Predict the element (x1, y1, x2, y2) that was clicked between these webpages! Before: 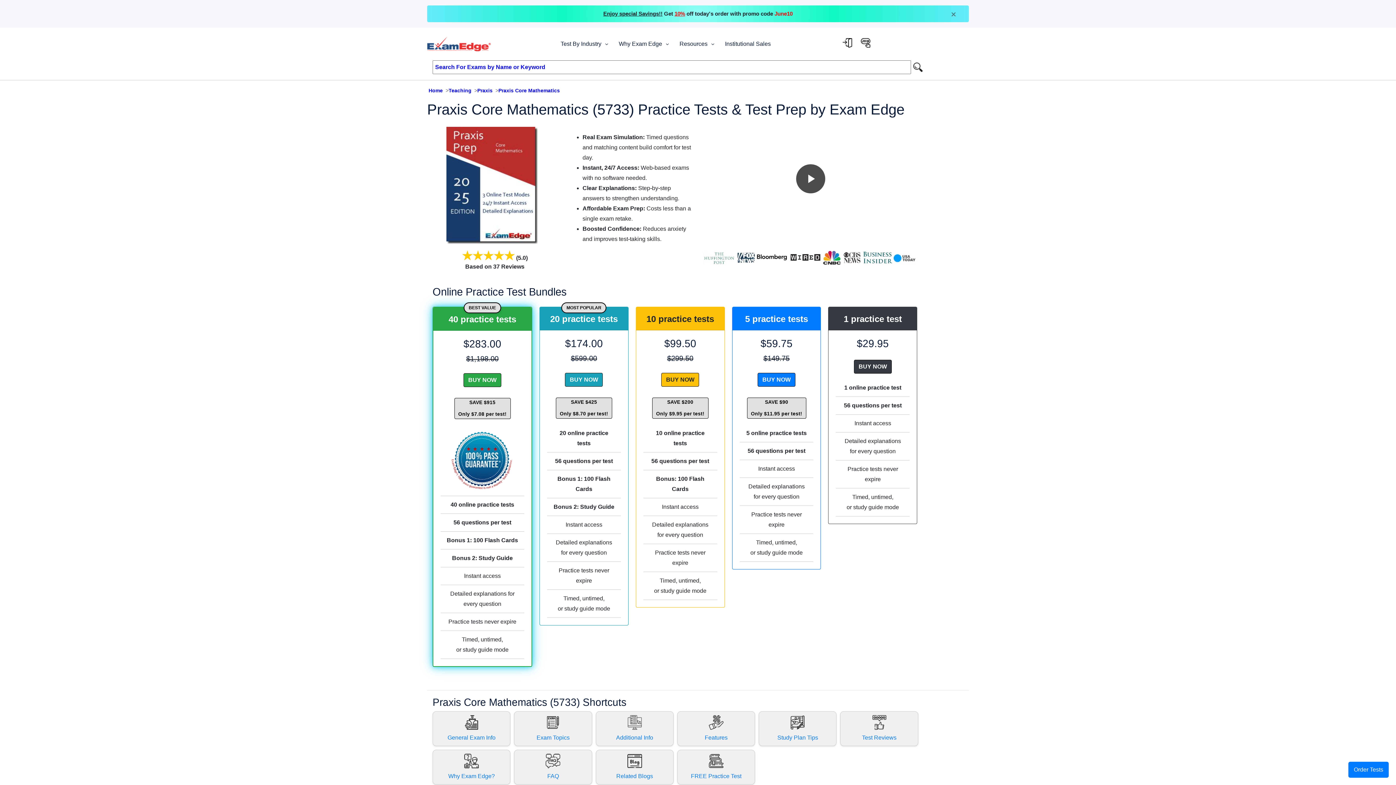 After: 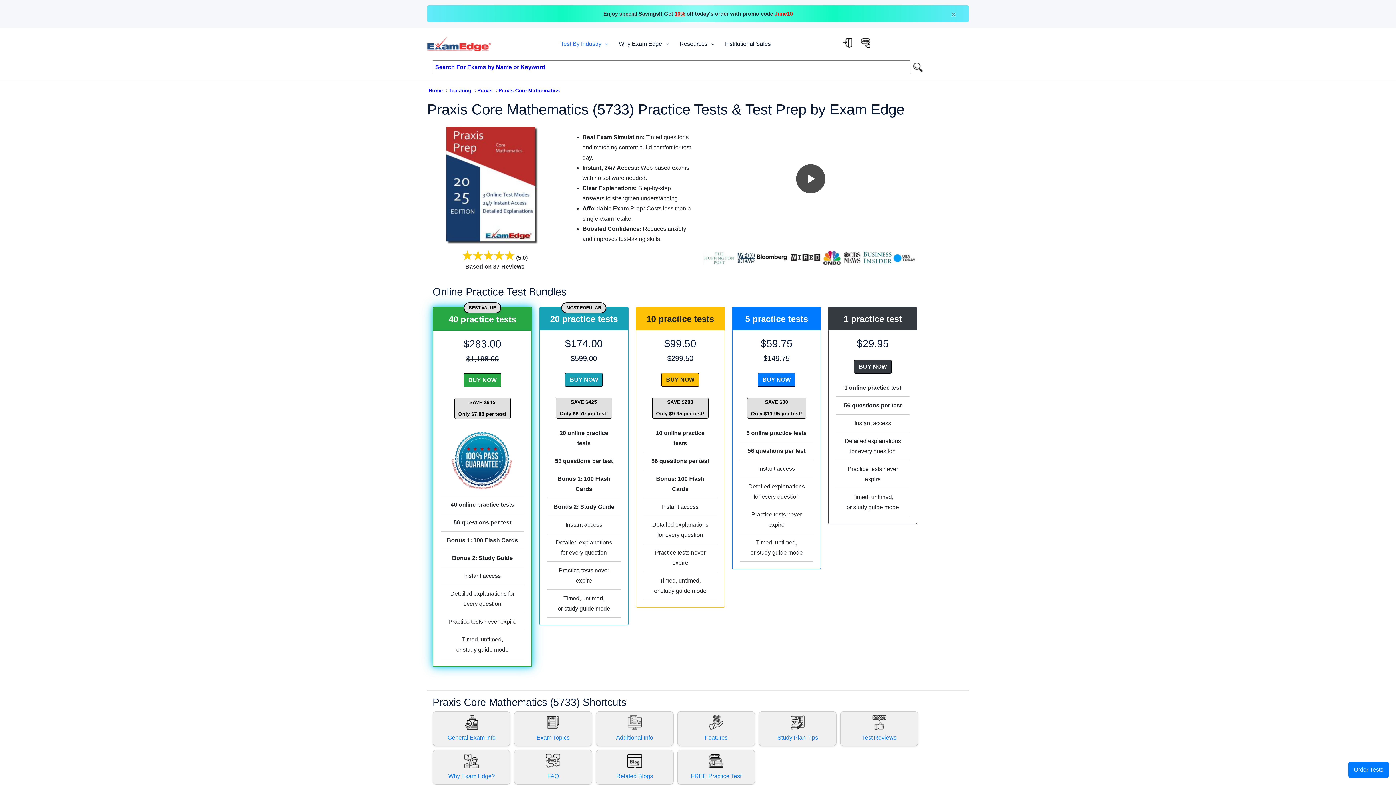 Action: label: Test By Industry bbox: (552, 27, 609, 60)